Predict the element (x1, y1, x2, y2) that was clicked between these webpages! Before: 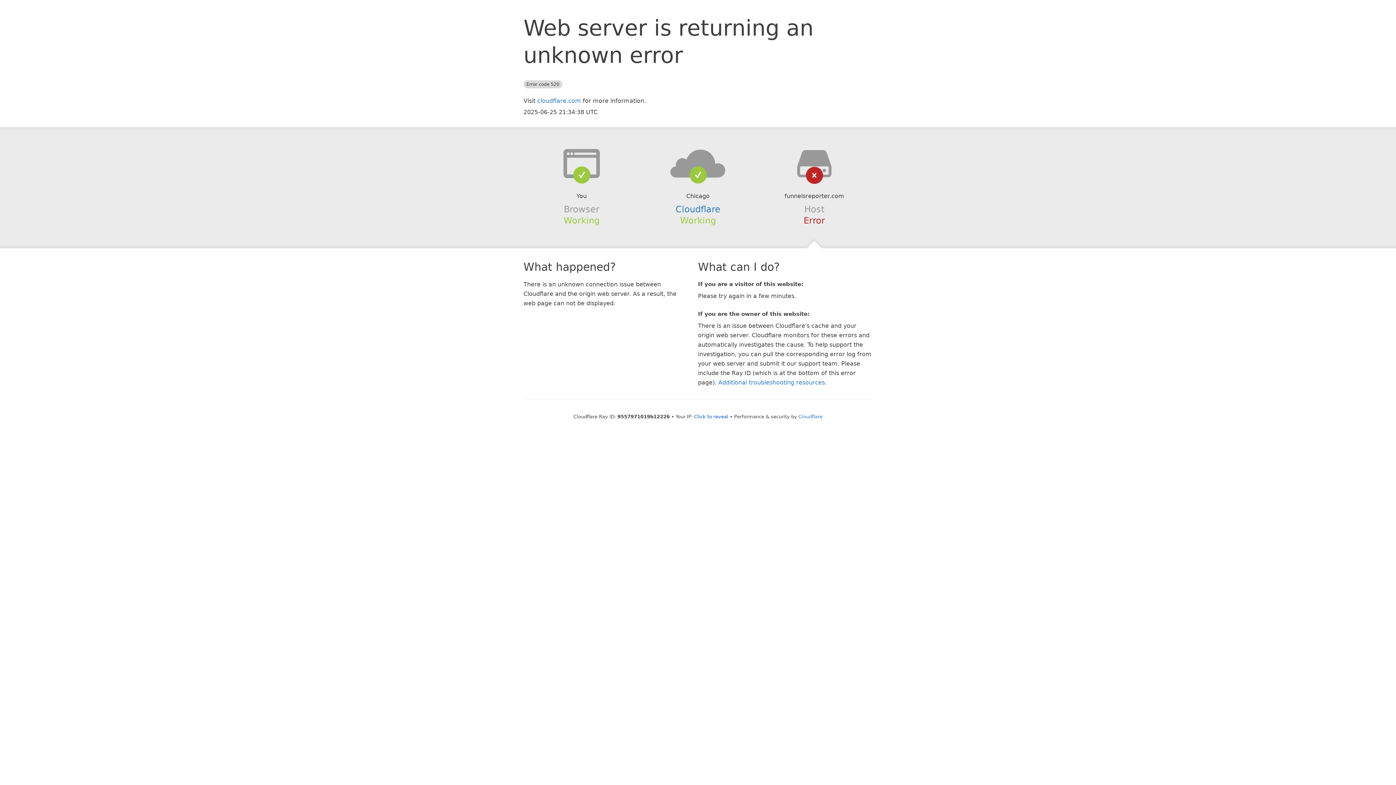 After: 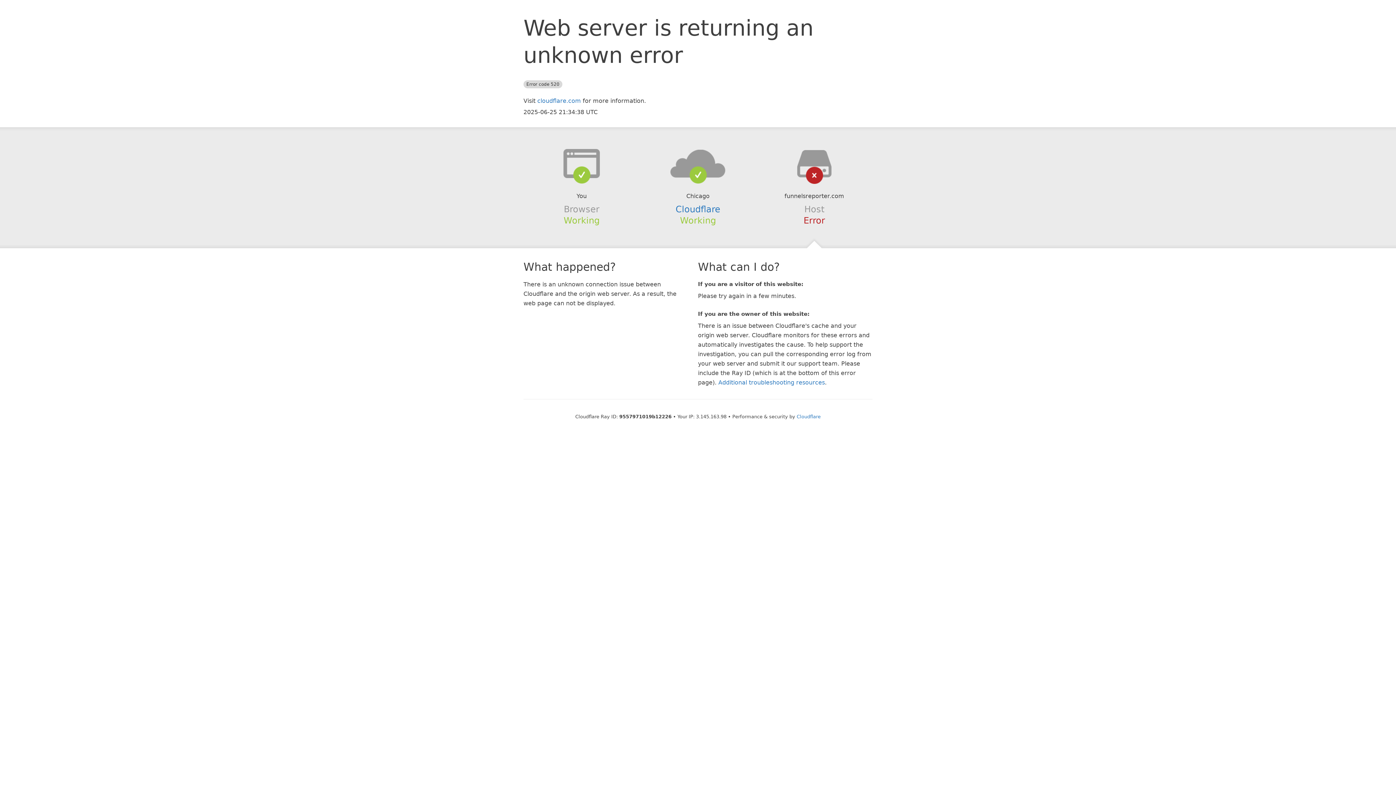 Action: bbox: (694, 414, 728, 419) label: Click to reveal